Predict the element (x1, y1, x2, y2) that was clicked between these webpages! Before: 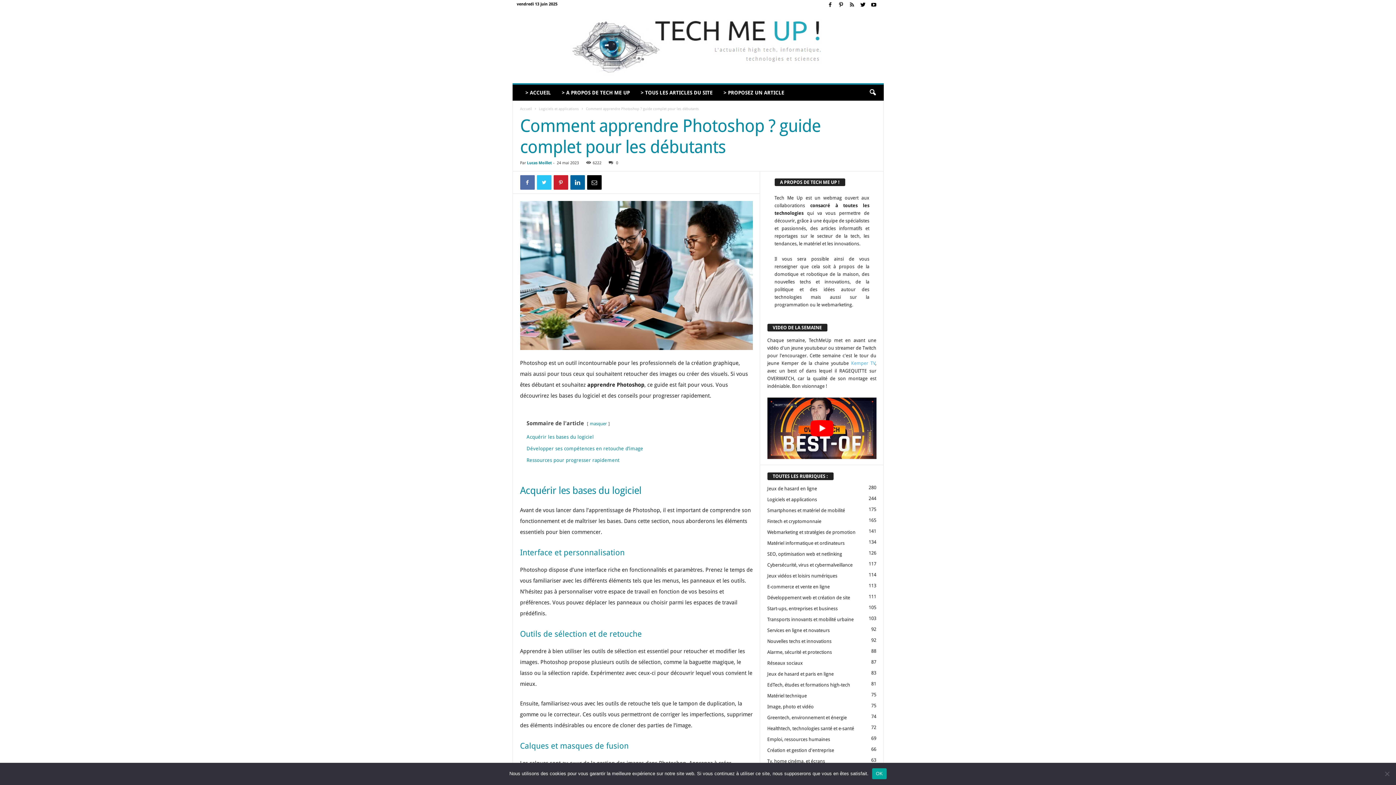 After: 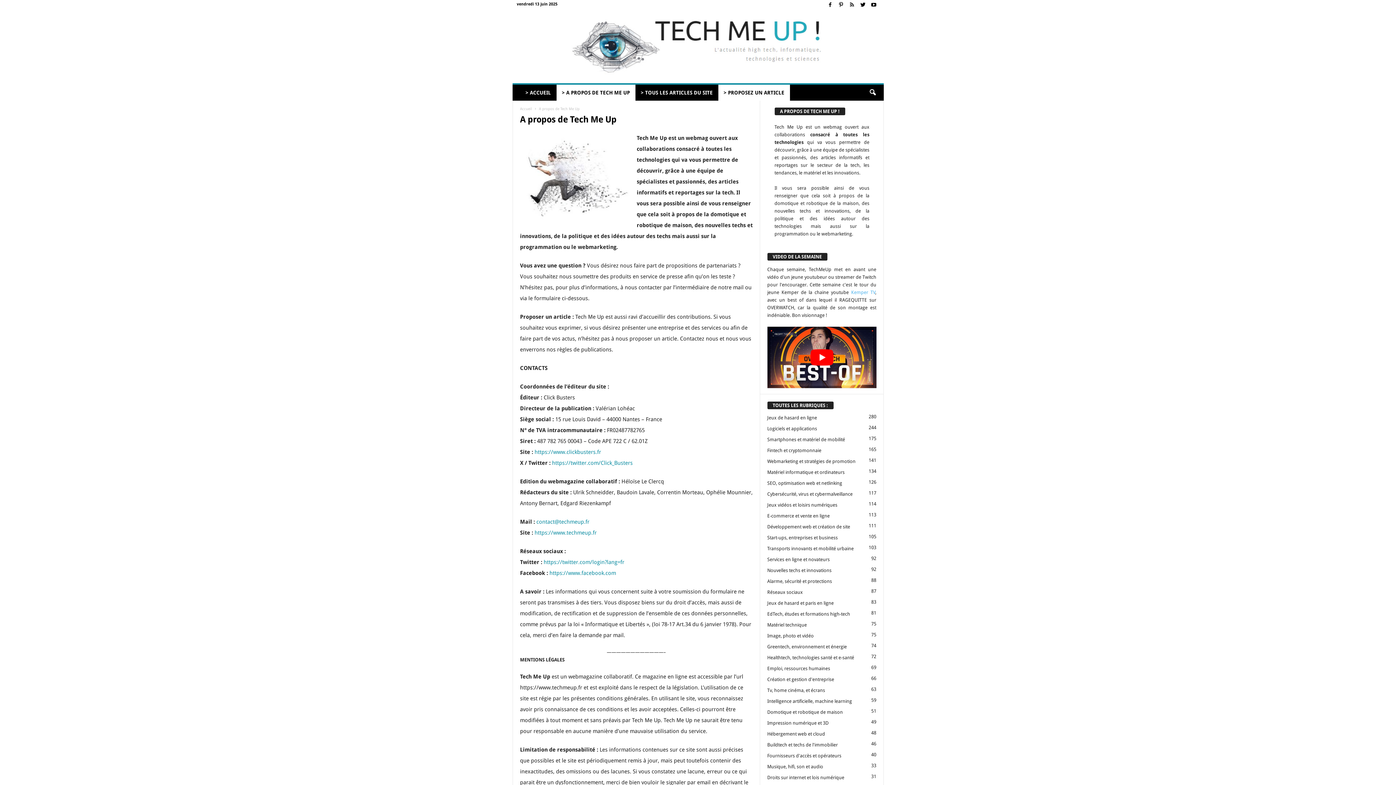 Action: label: > PROPOSEZ UN ARTICLE bbox: (718, 84, 790, 100)